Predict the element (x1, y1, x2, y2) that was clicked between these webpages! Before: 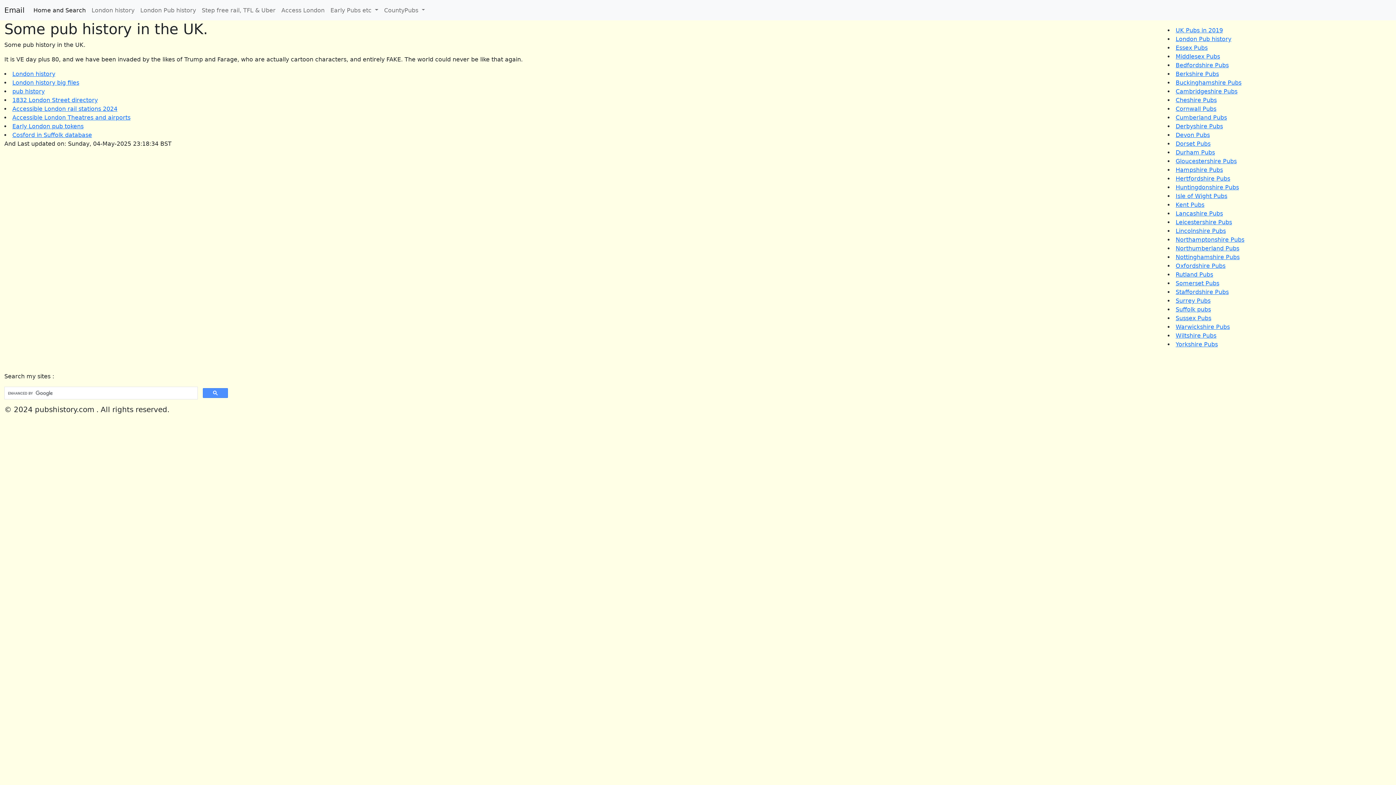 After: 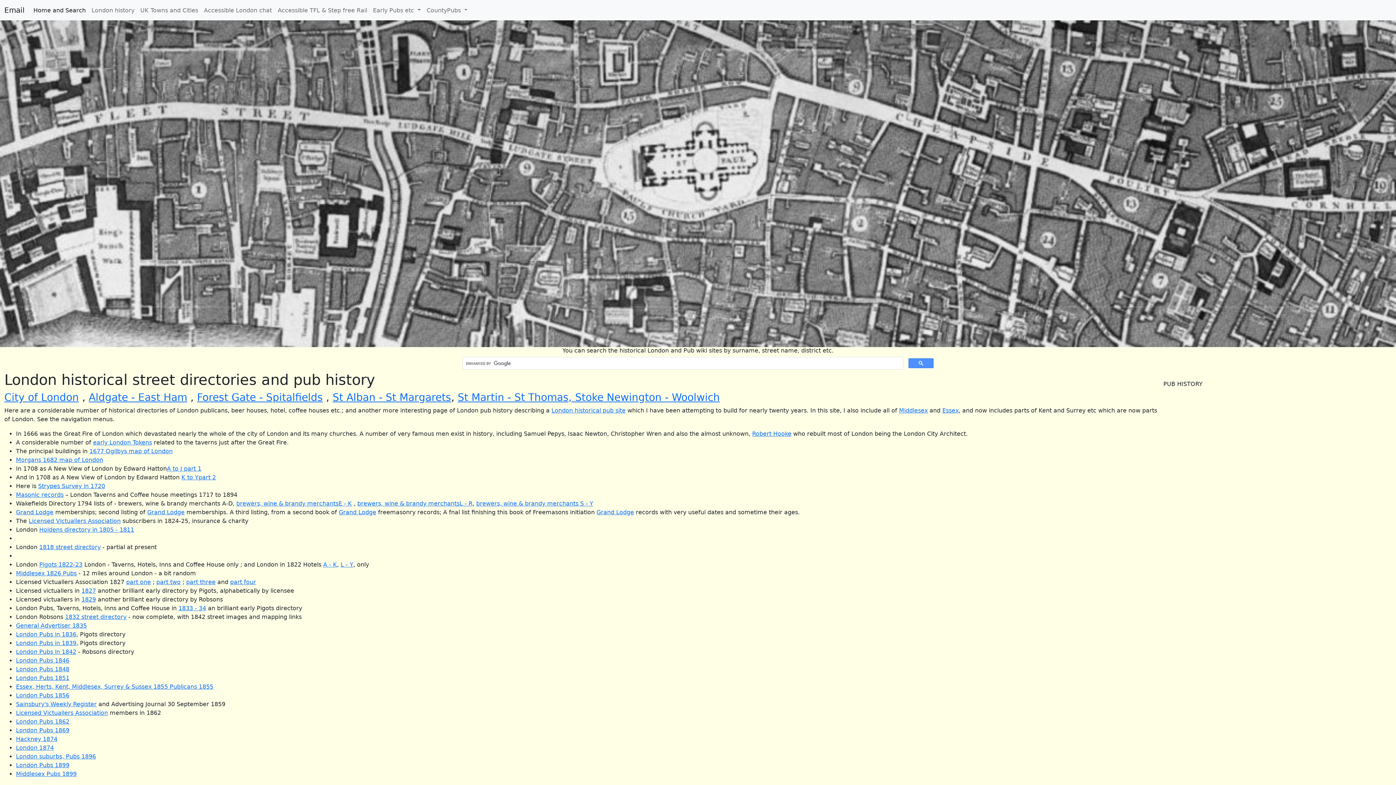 Action: bbox: (137, 3, 198, 16) label: London Pub history